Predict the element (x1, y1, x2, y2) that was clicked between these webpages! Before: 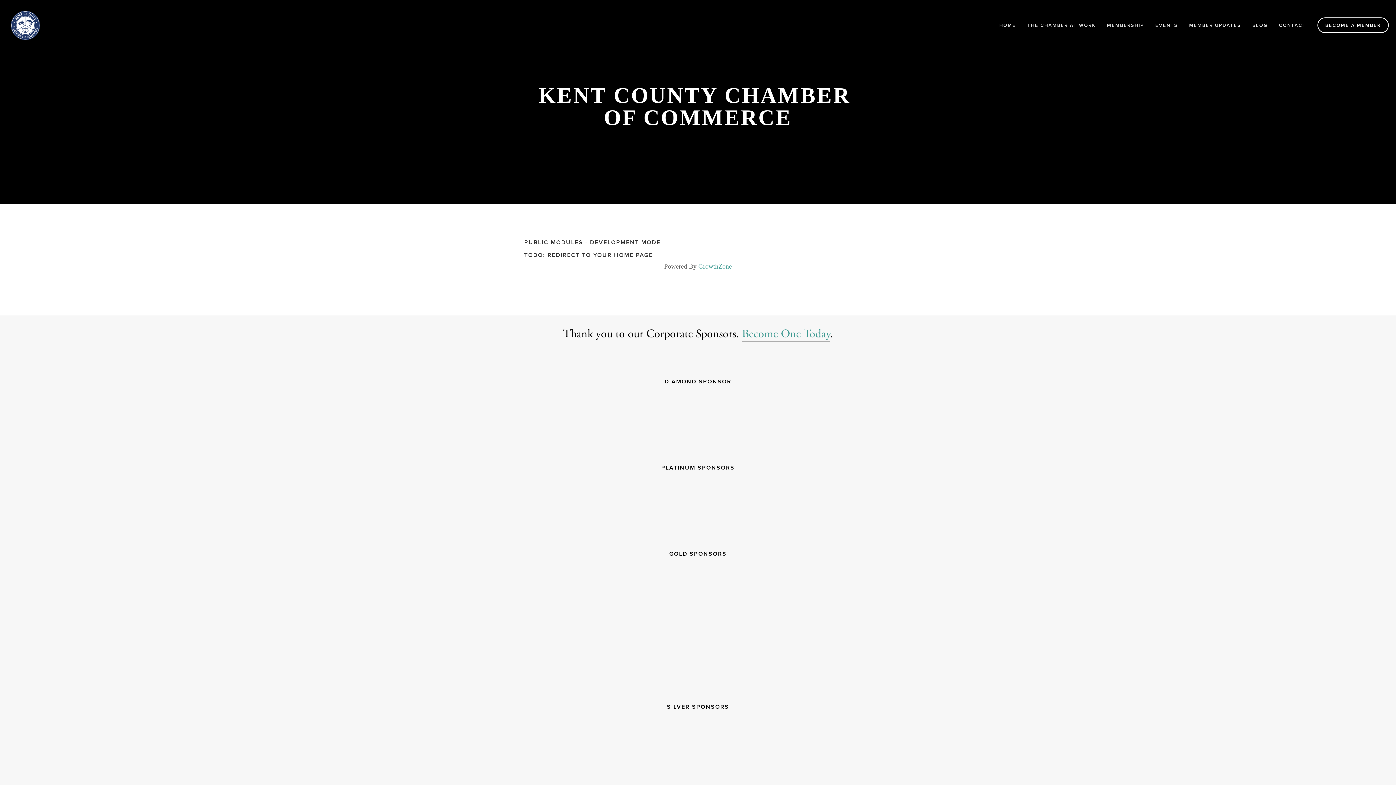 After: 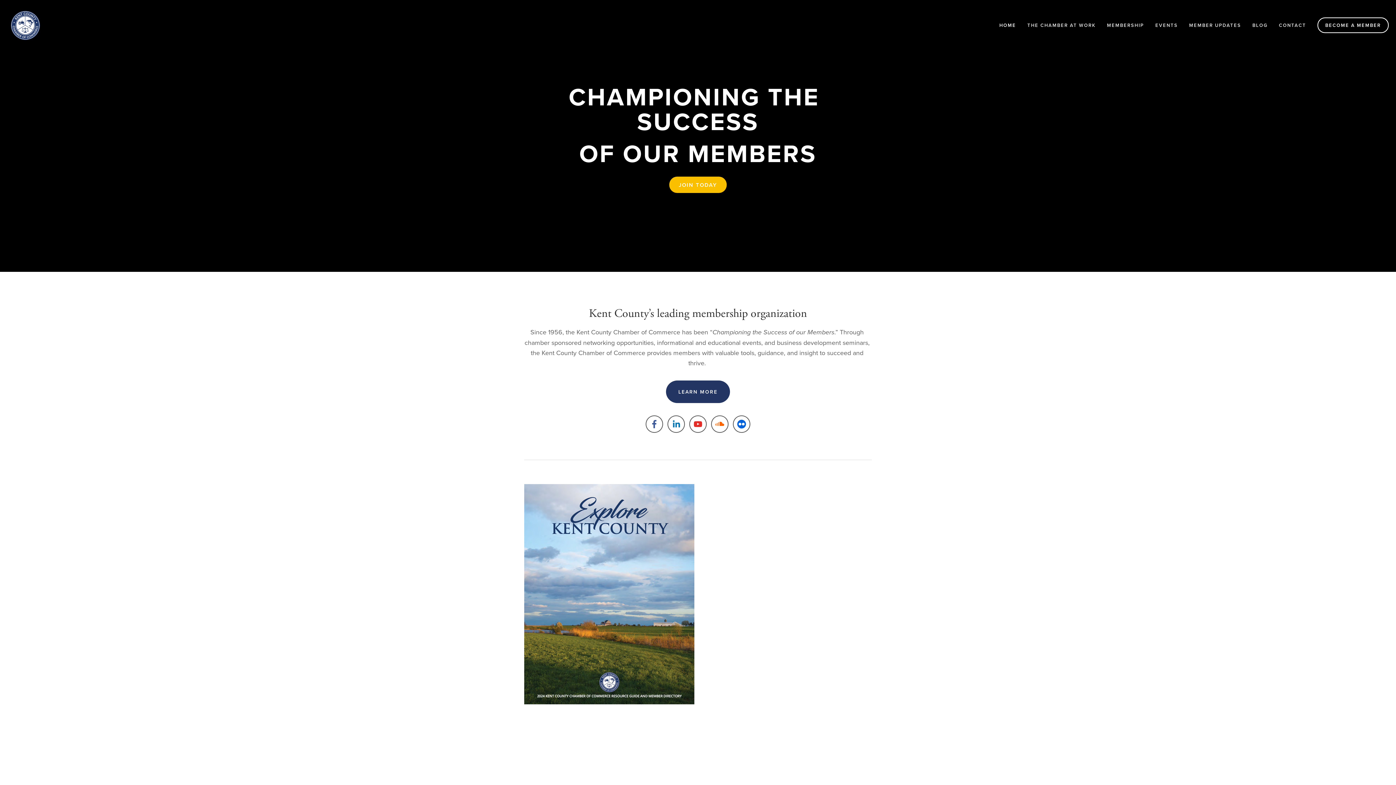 Action: bbox: (7, 7, 58, 43)